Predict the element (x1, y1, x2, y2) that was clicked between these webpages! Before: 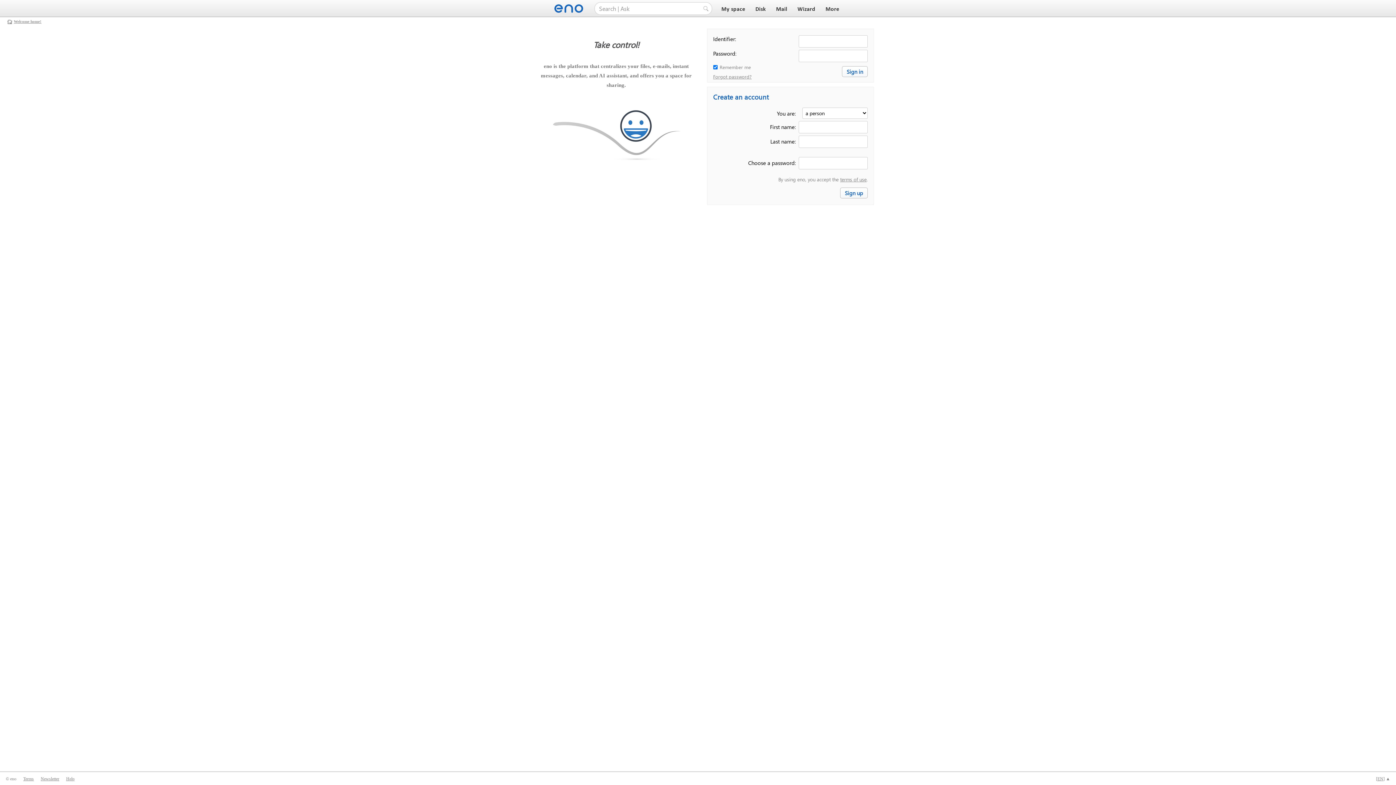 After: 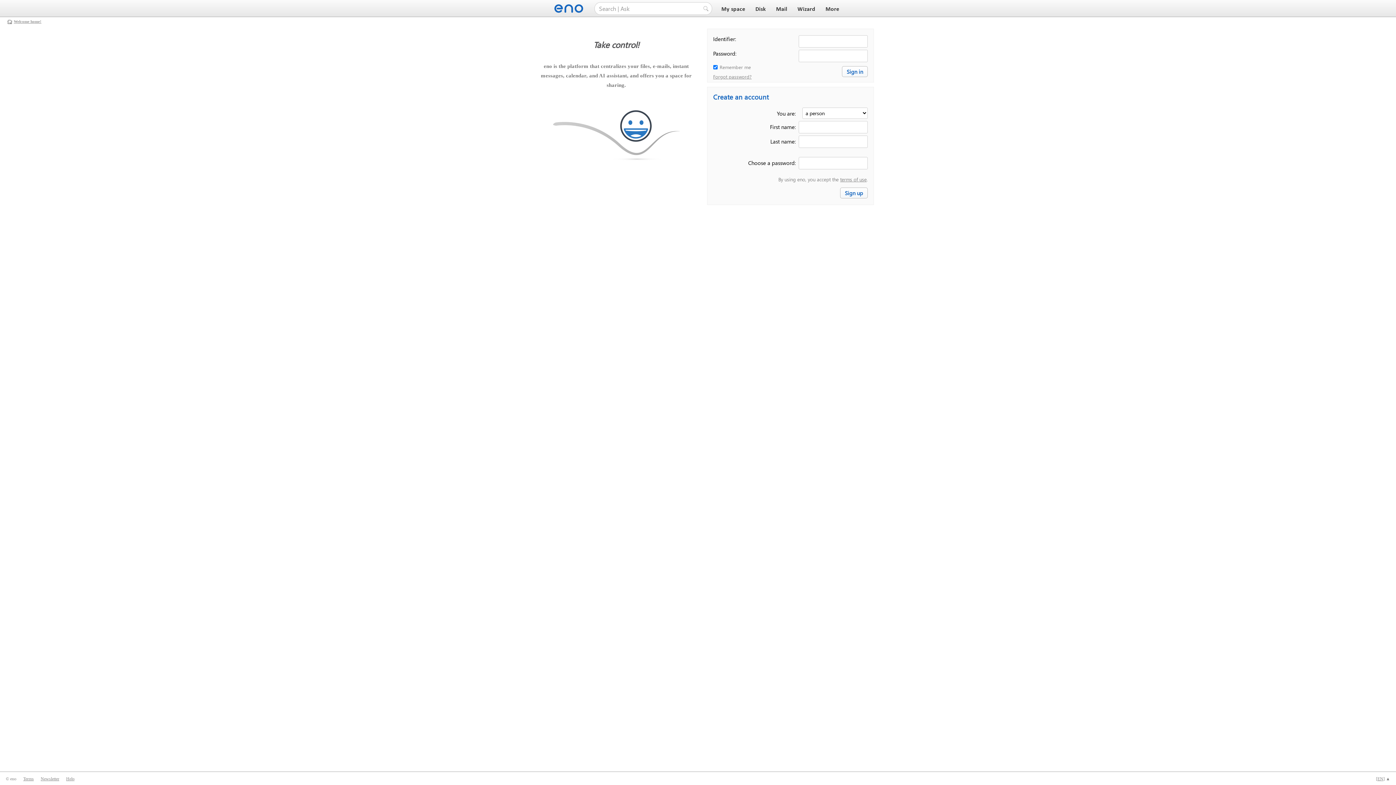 Action: bbox: (554, 6, 585, 12)